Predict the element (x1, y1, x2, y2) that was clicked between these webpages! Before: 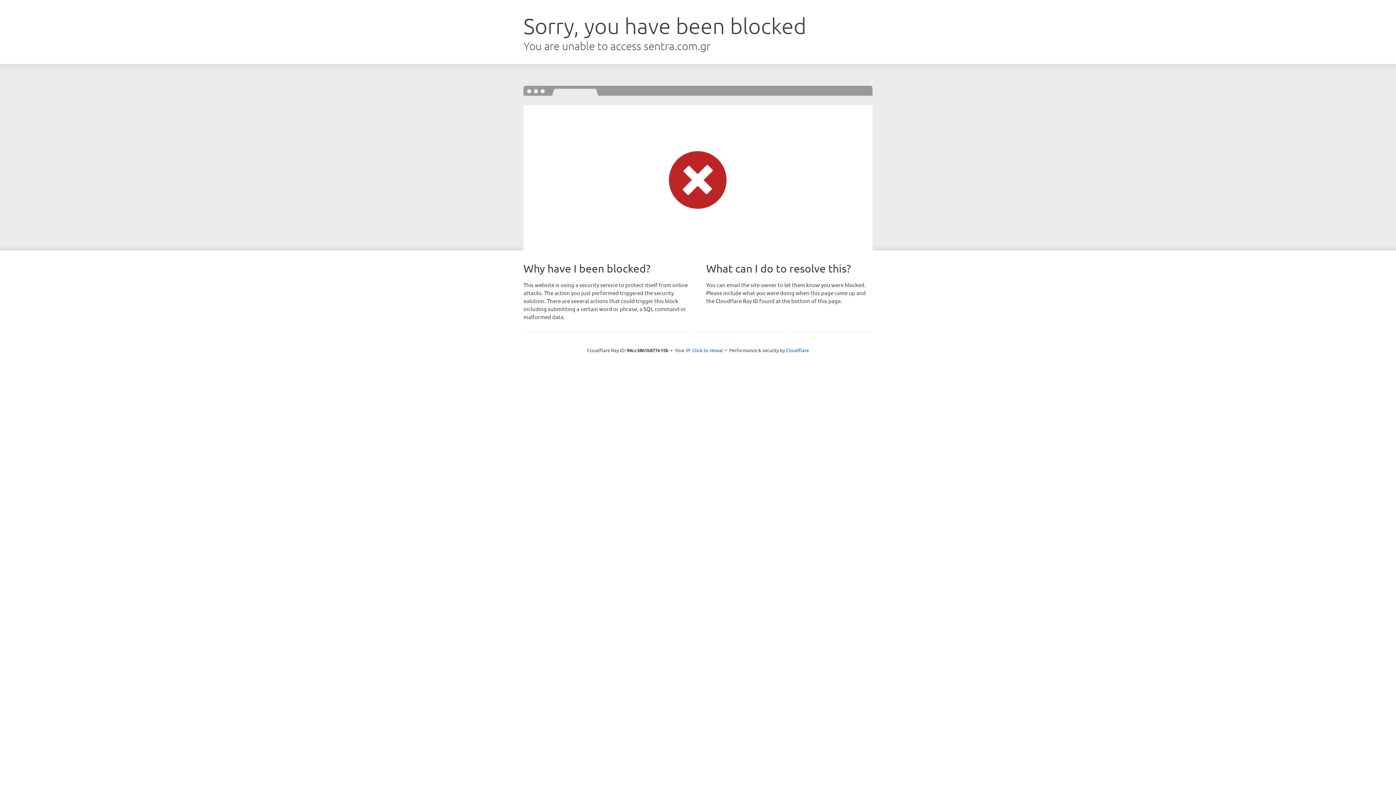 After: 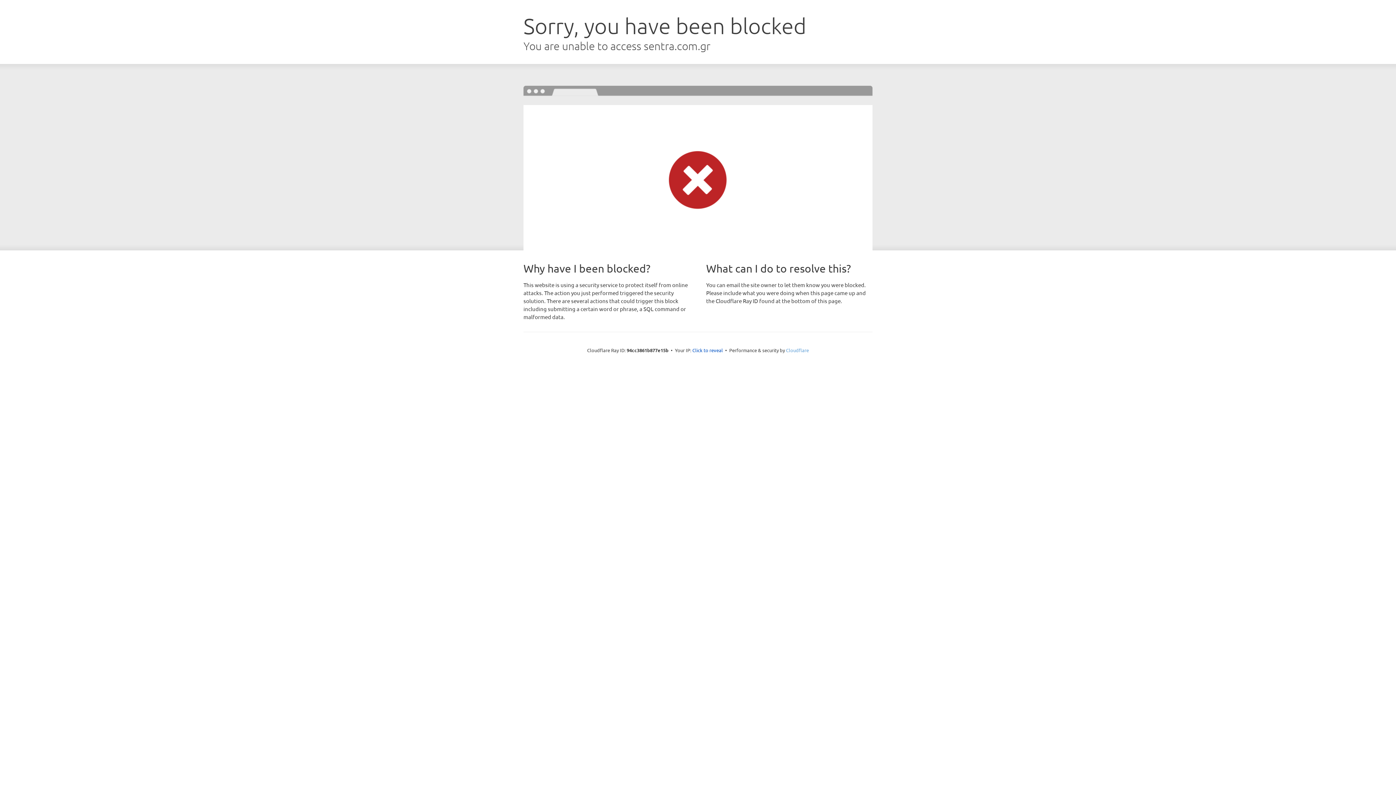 Action: label: Cloudflare bbox: (786, 347, 809, 353)